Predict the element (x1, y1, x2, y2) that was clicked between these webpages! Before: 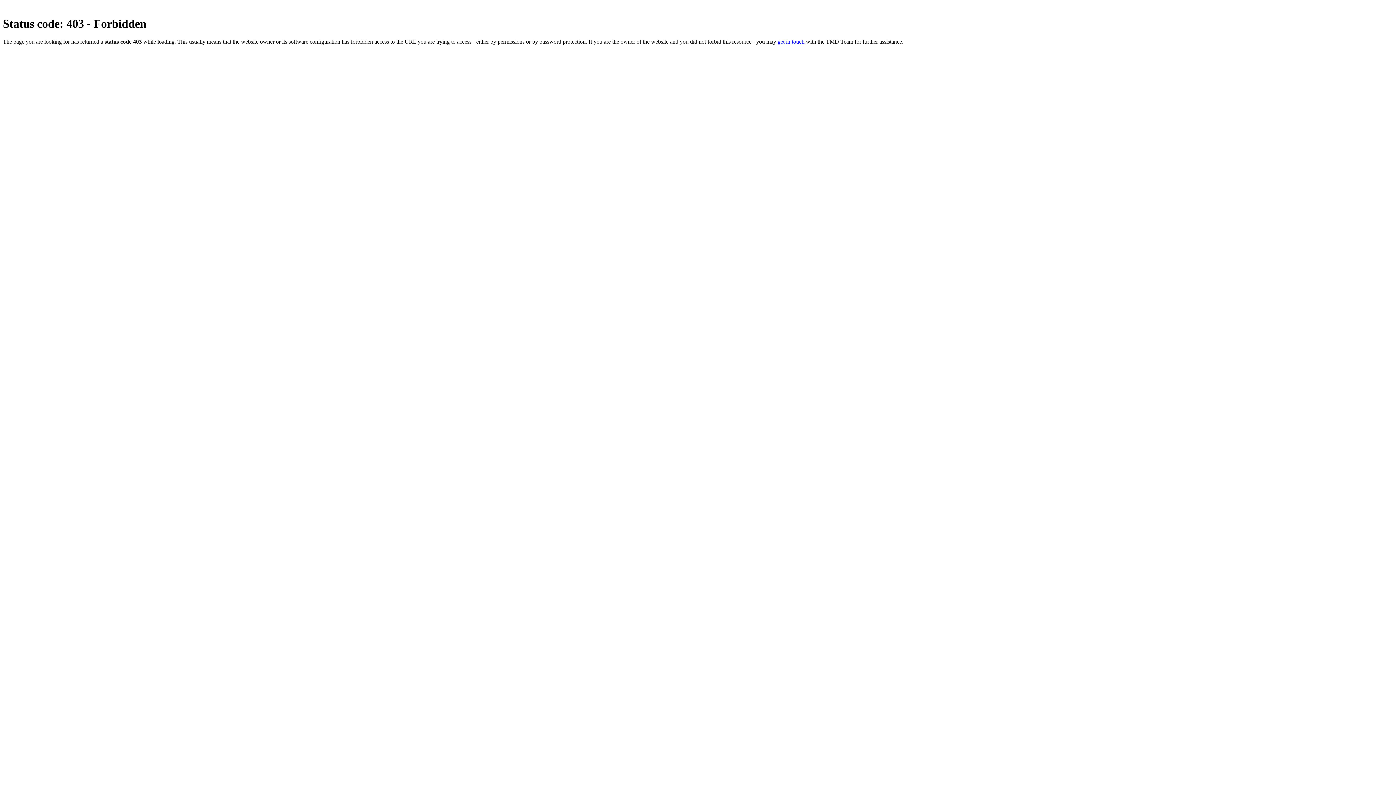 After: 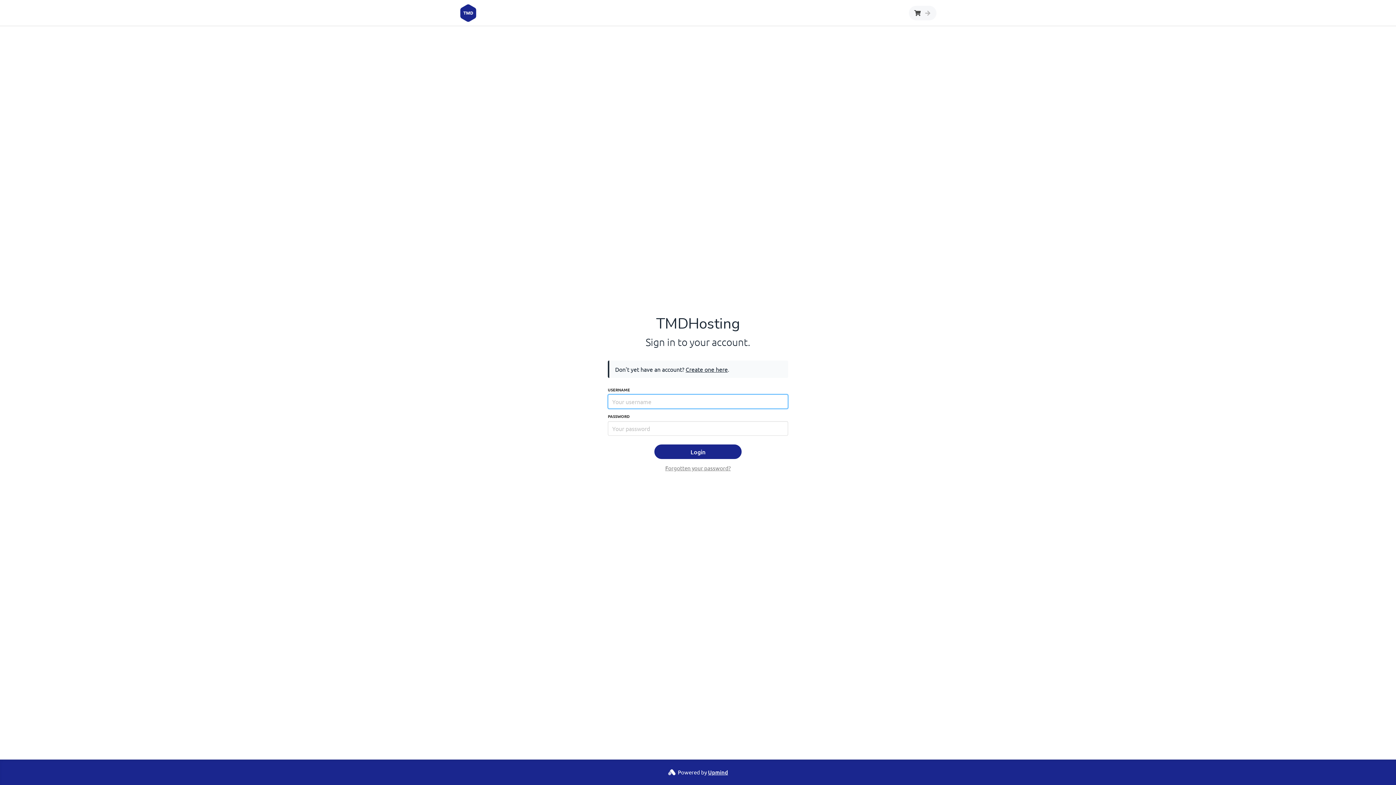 Action: label: get in touch bbox: (777, 38, 804, 44)